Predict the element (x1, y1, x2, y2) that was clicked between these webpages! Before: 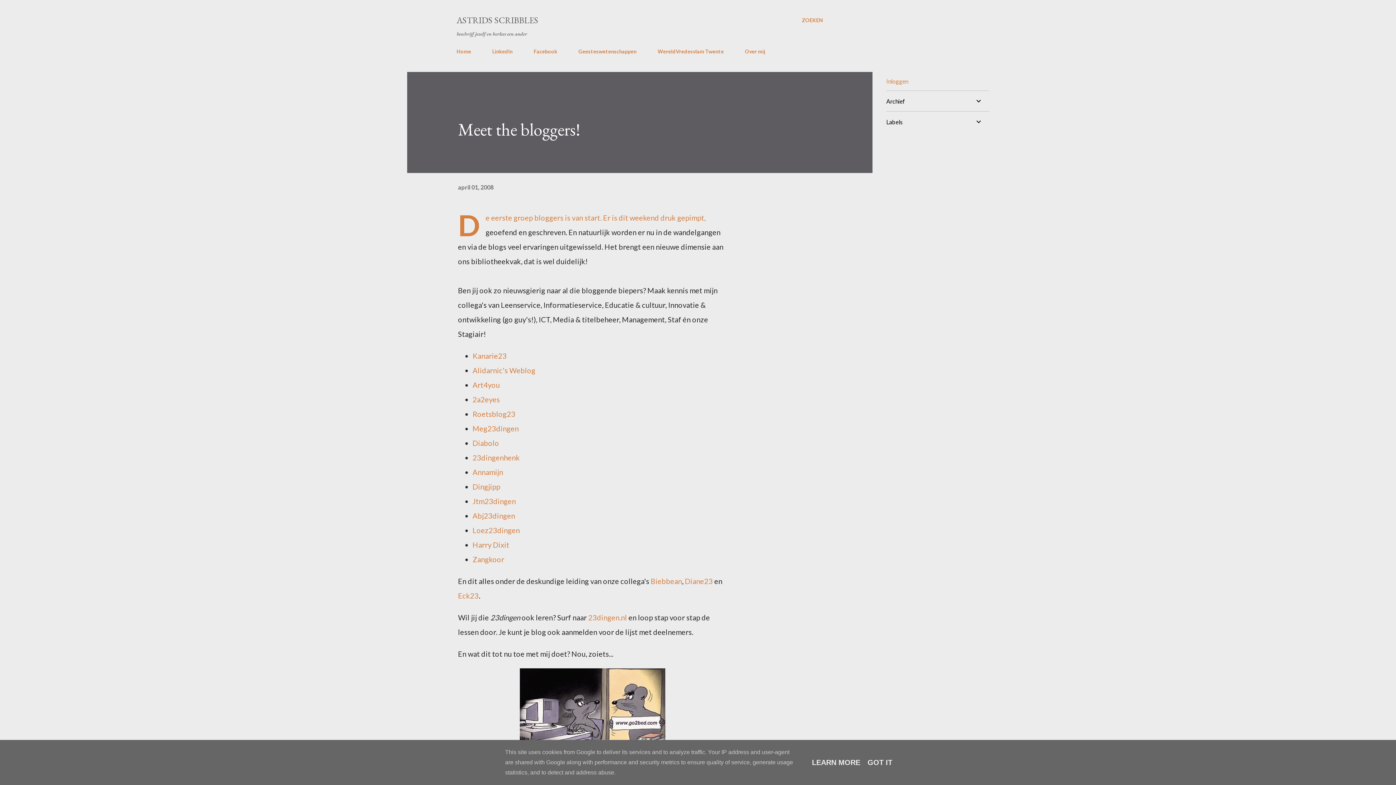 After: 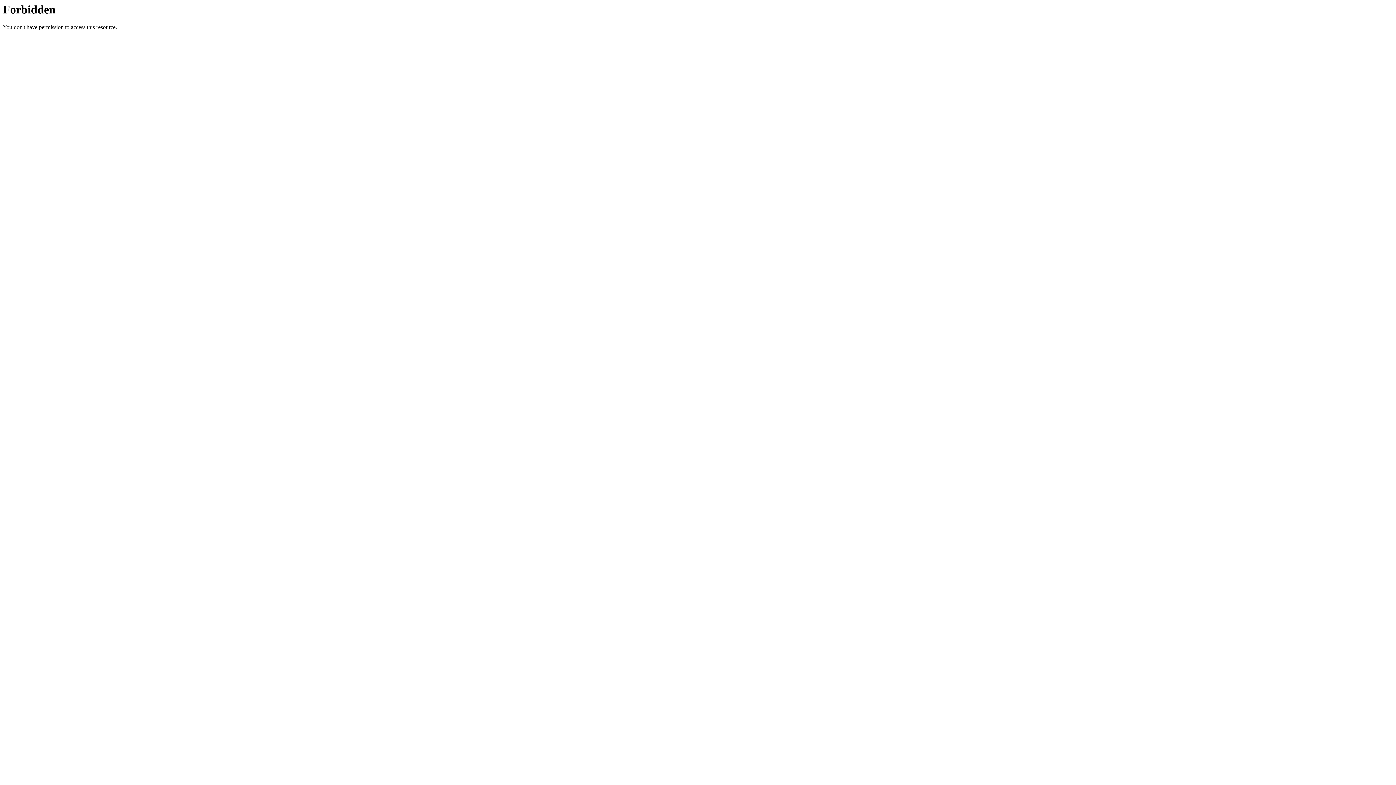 Action: label: 23dingen.nl bbox: (588, 613, 627, 622)